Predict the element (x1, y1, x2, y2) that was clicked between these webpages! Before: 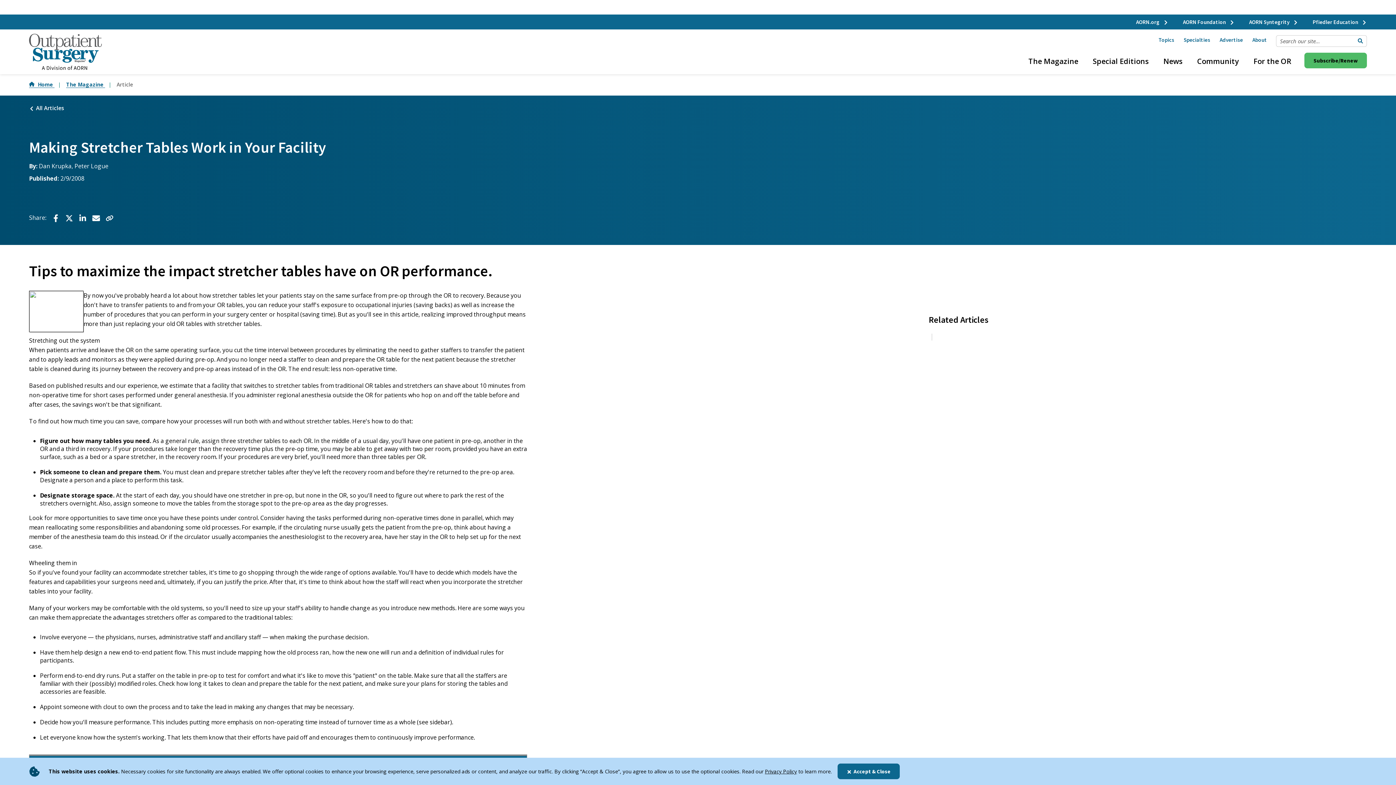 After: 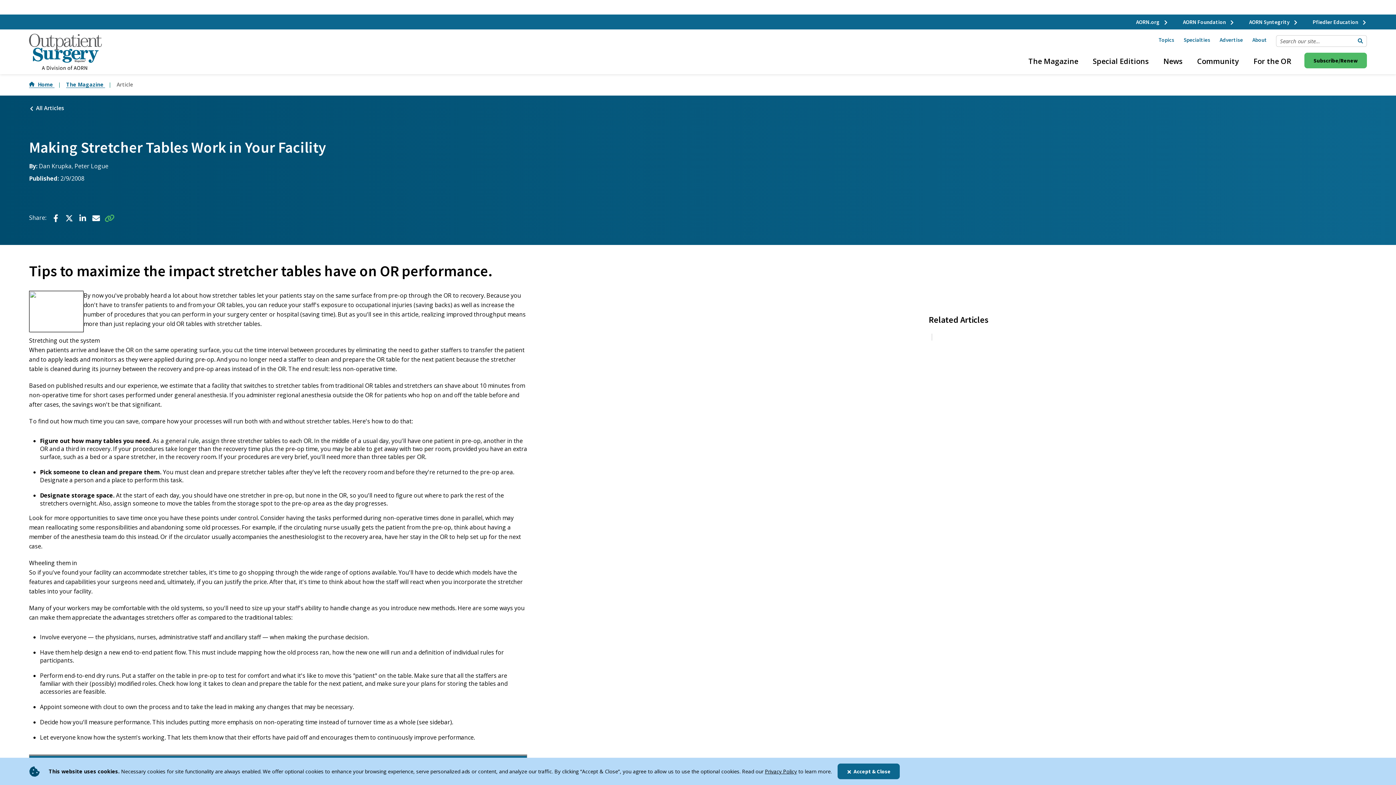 Action: label: URL Copied bbox: (105, 213, 113, 222)